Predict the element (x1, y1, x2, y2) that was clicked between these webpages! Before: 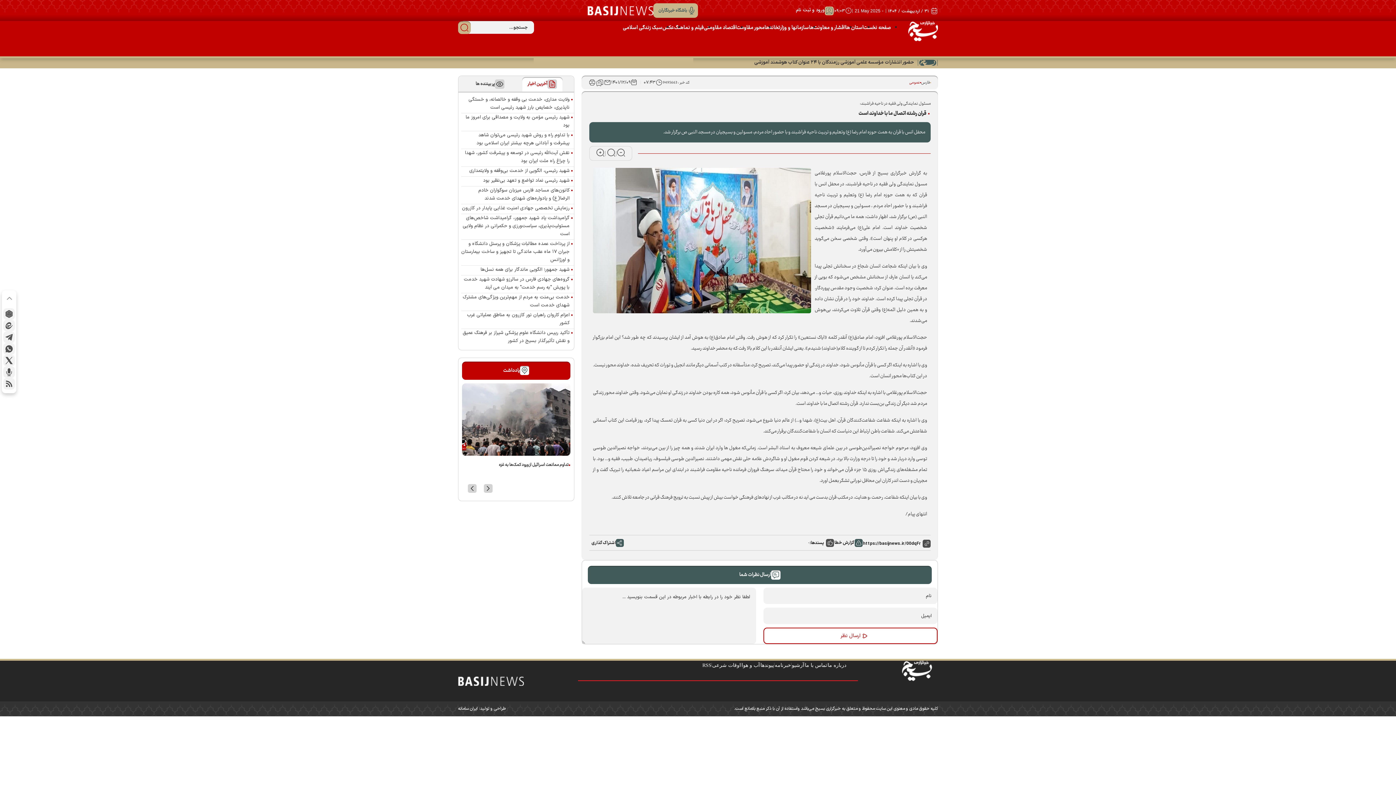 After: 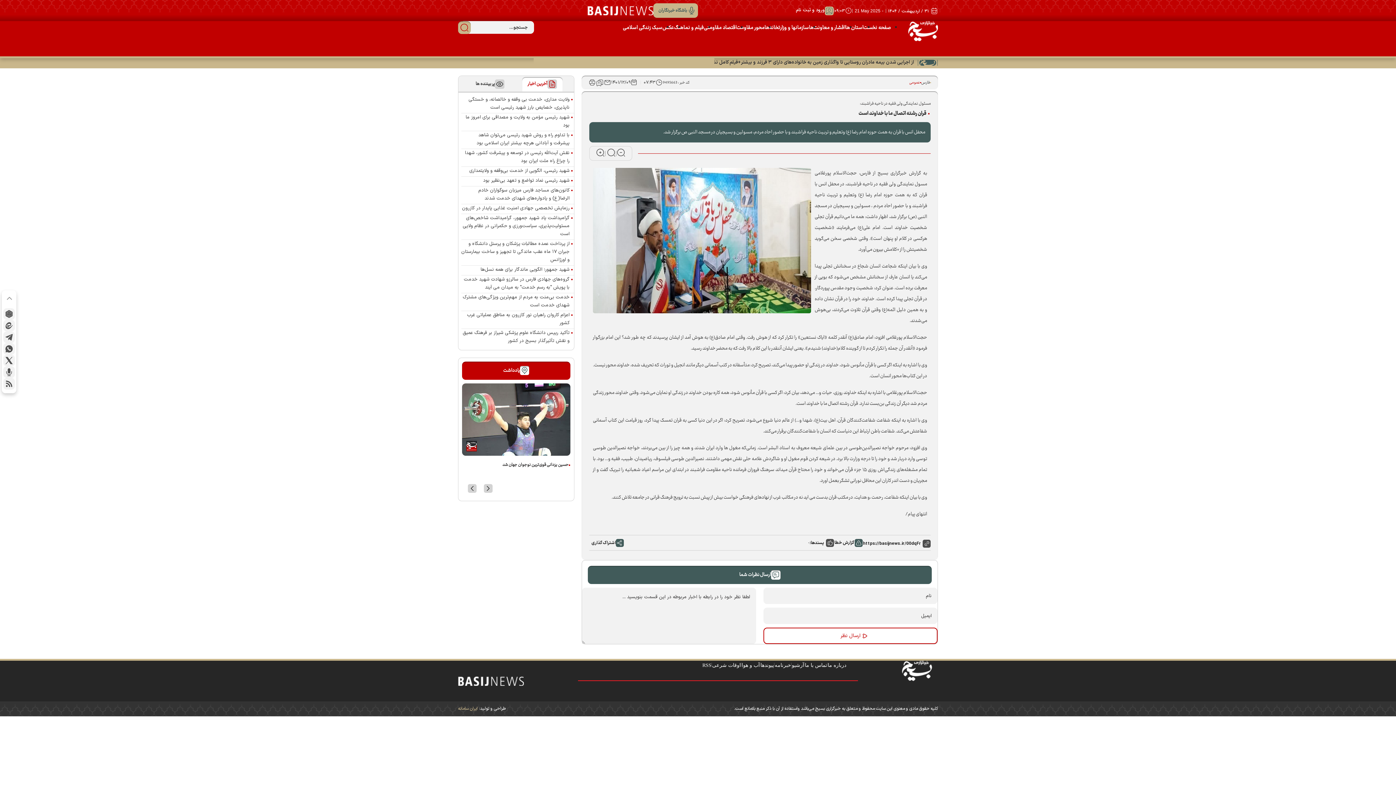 Action: label: ایران سامانه bbox: (458, 705, 479, 712)